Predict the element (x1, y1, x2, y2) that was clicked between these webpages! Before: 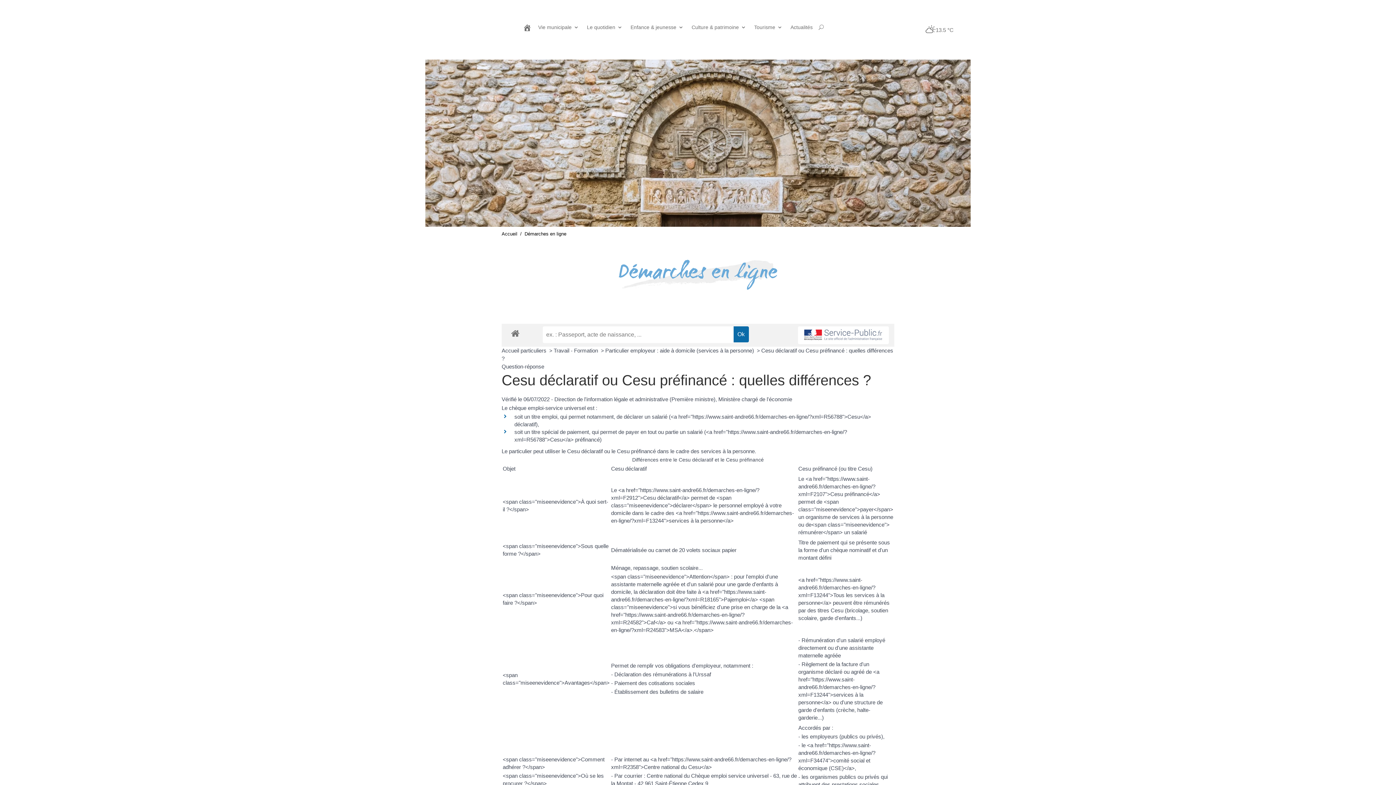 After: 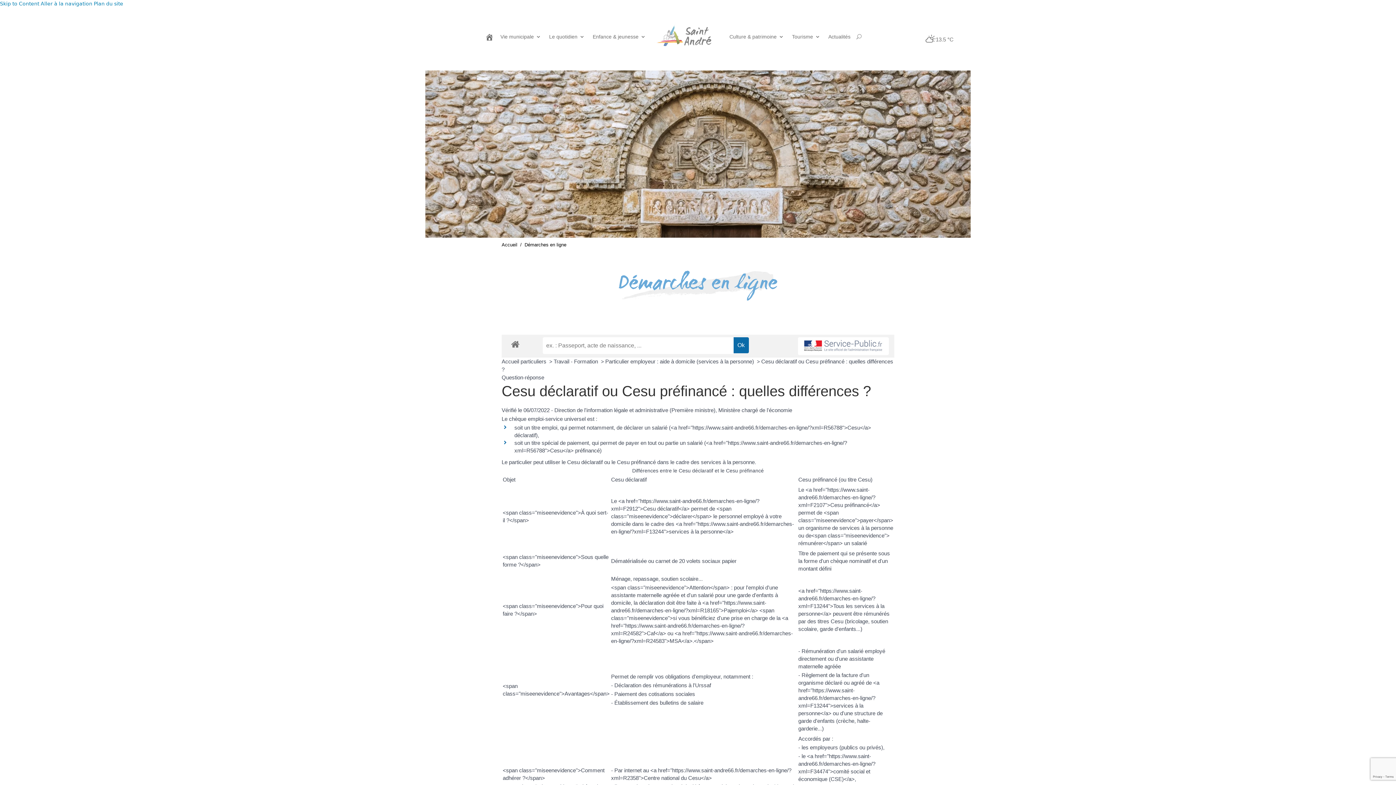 Action: bbox: (630, 12, 683, 42) label: Enfance & jeunesse